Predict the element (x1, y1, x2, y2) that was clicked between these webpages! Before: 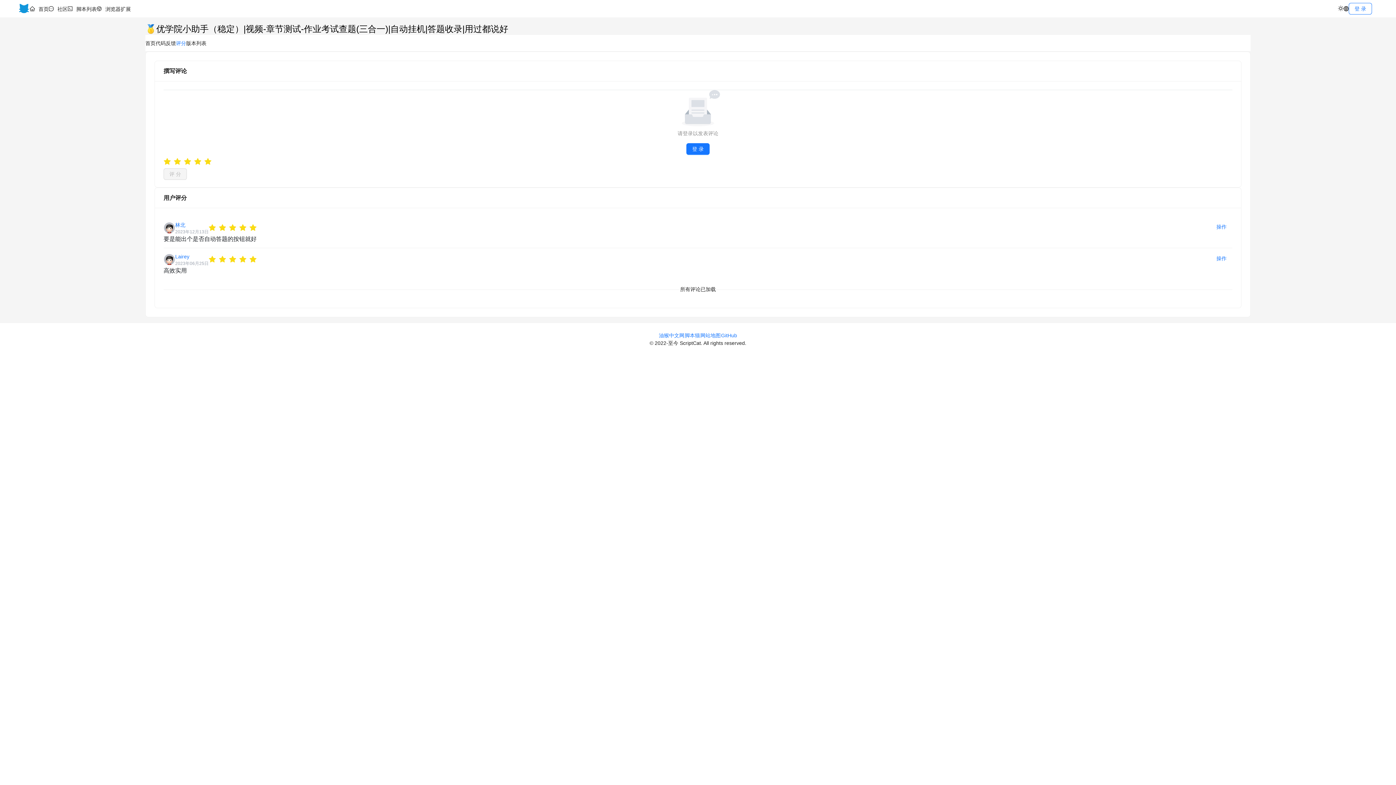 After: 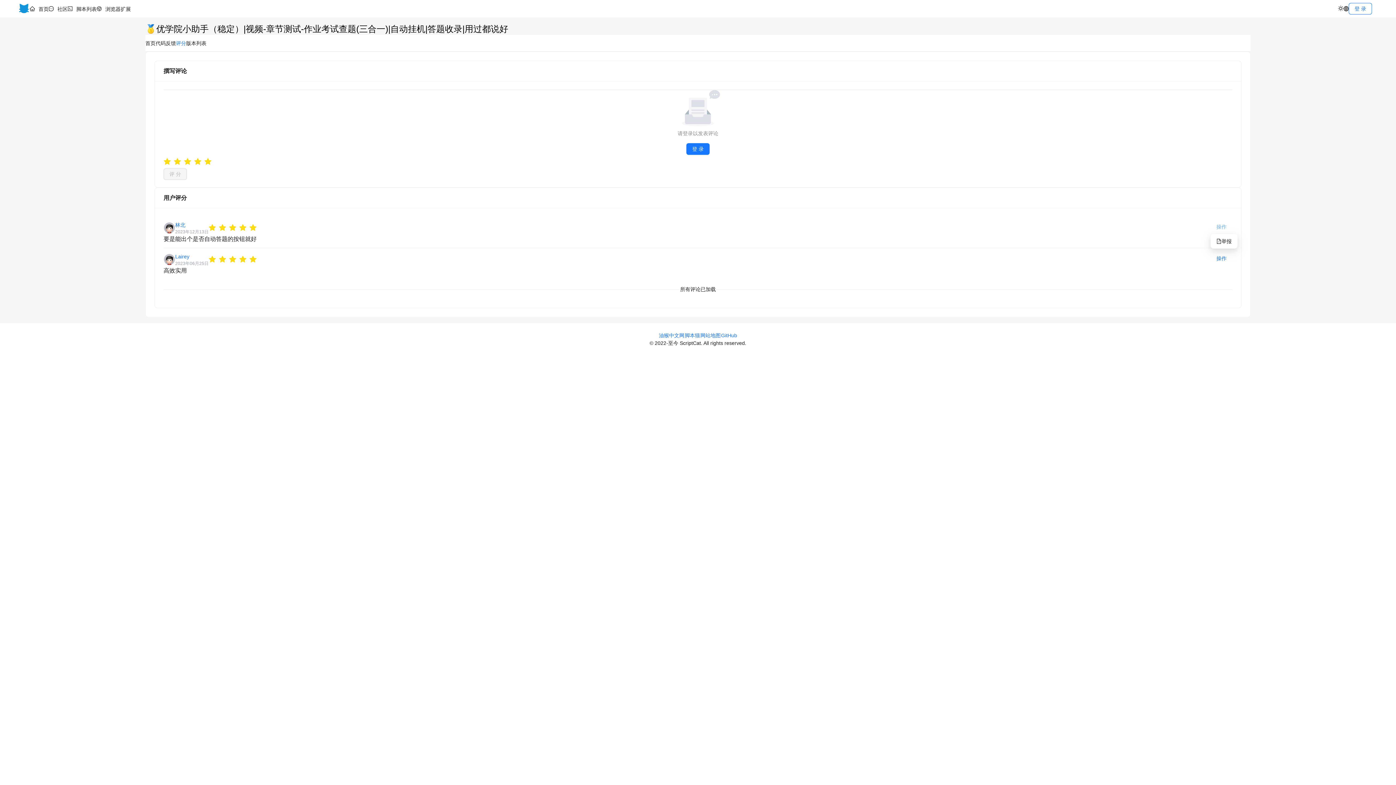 Action: bbox: (1210, 221, 1232, 232) label: 操作